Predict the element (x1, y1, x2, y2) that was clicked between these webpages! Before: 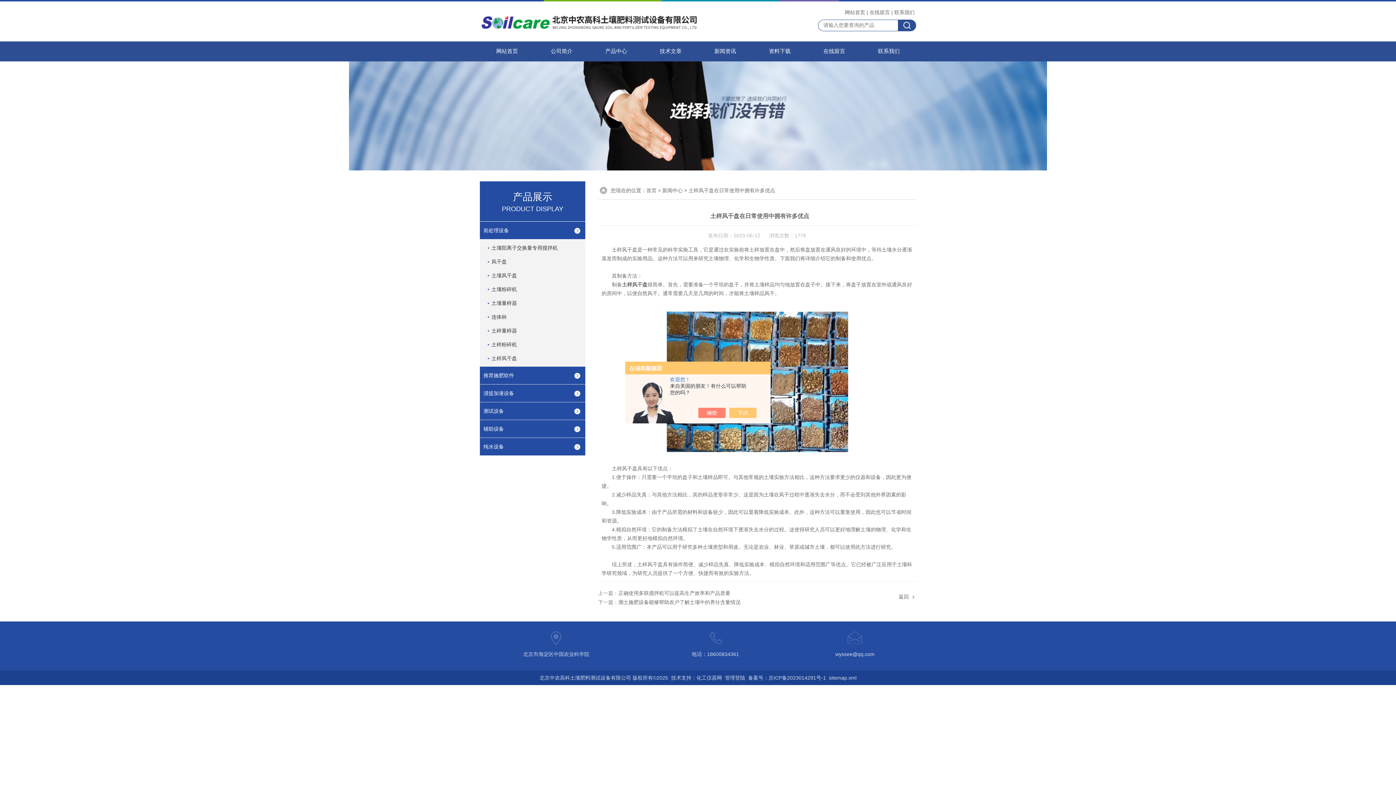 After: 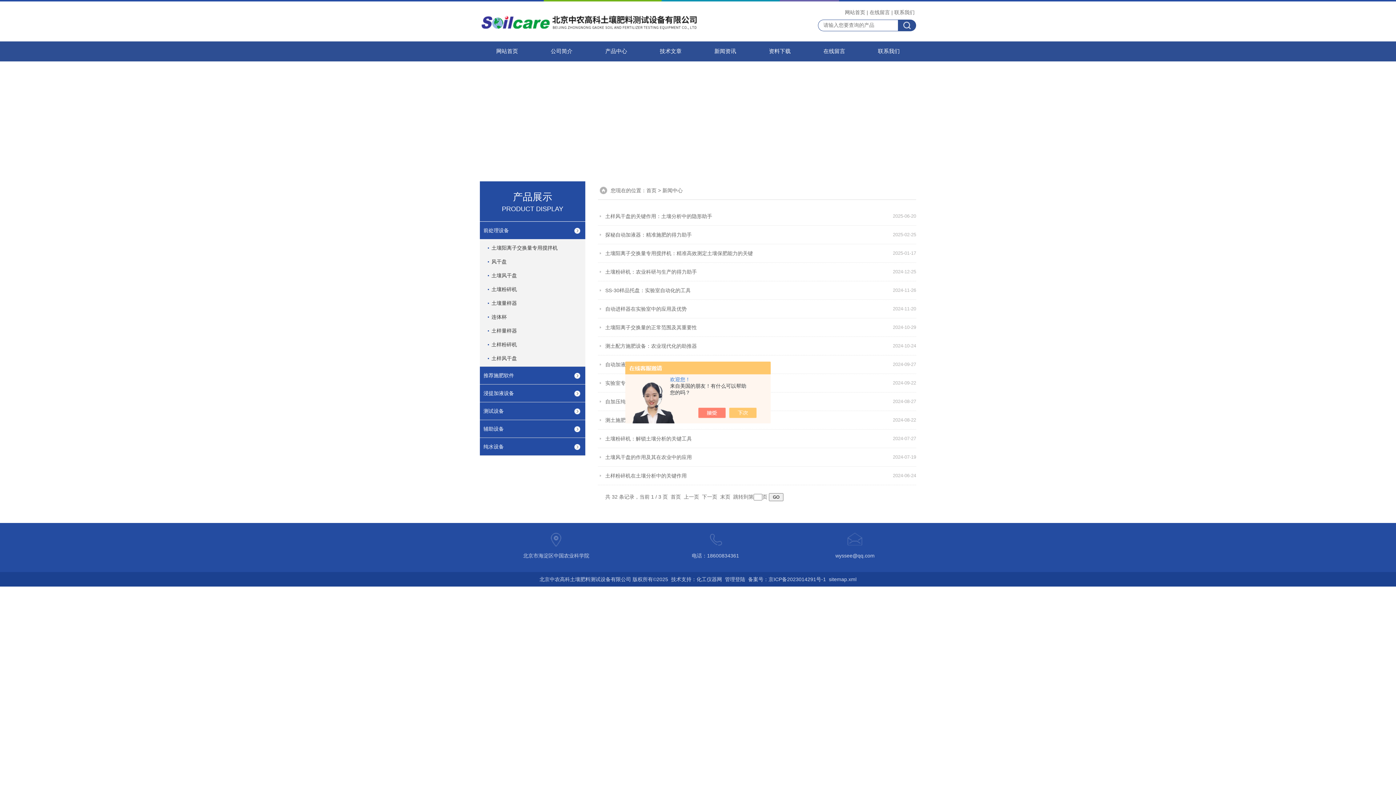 Action: label: 返回 bbox: (898, 594, 909, 600)